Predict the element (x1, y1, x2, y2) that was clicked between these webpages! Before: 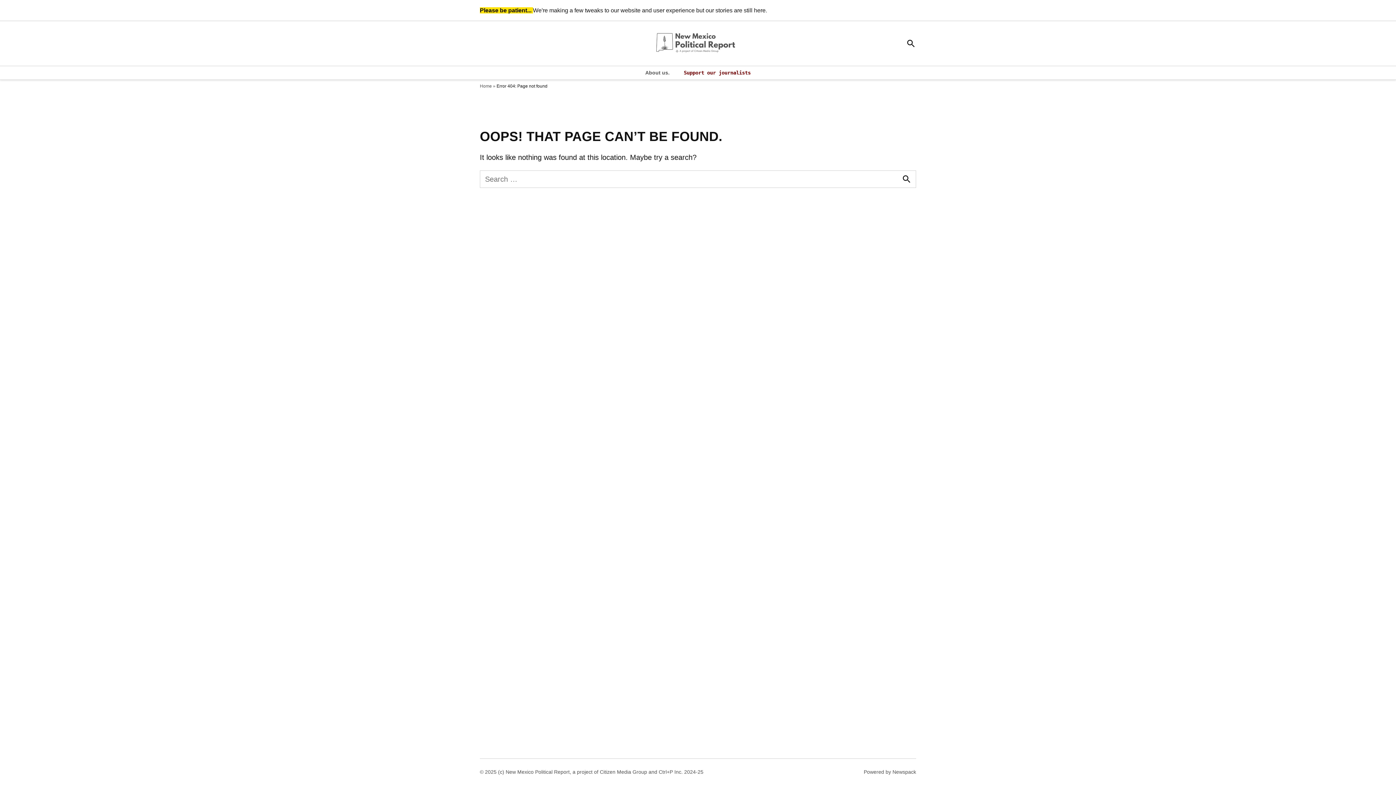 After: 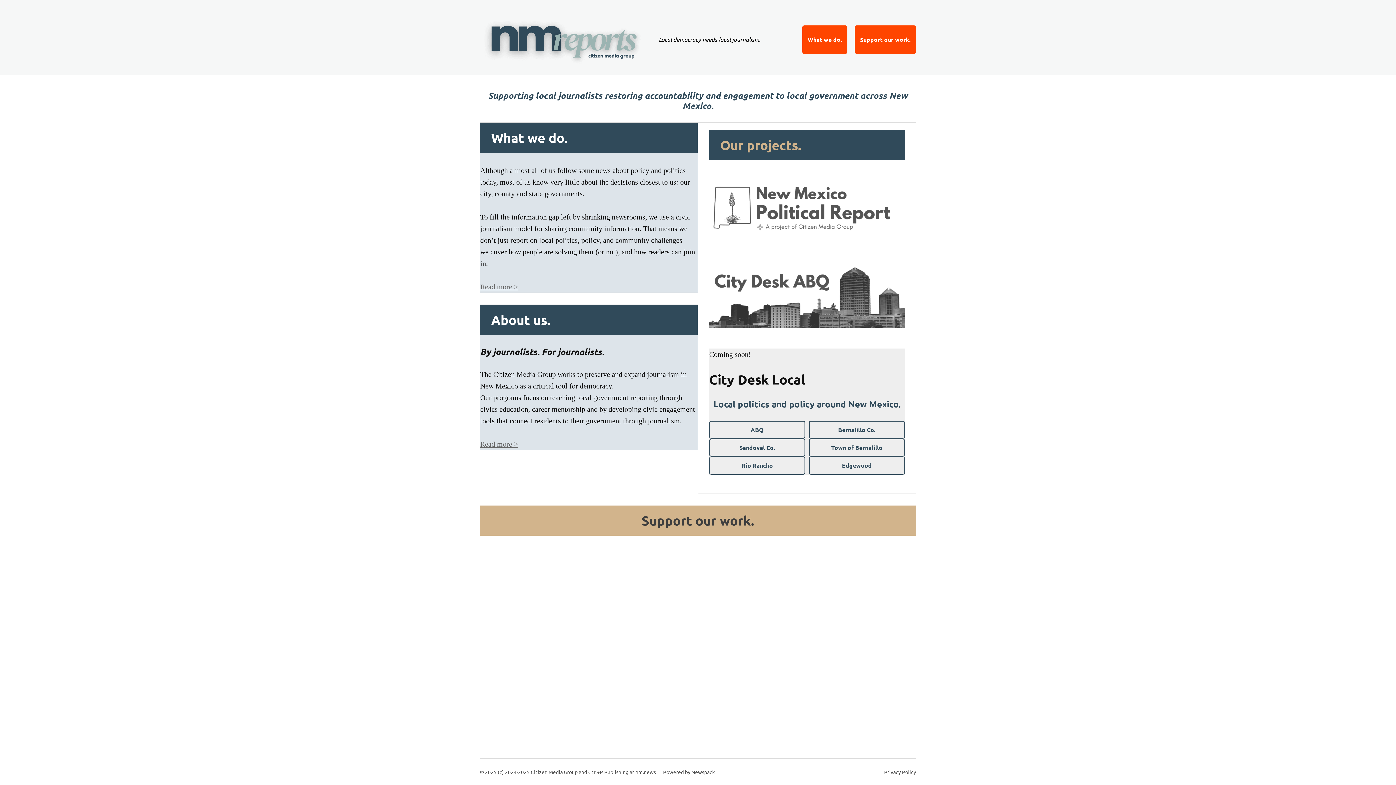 Action: bbox: (676, 68, 680, 77)